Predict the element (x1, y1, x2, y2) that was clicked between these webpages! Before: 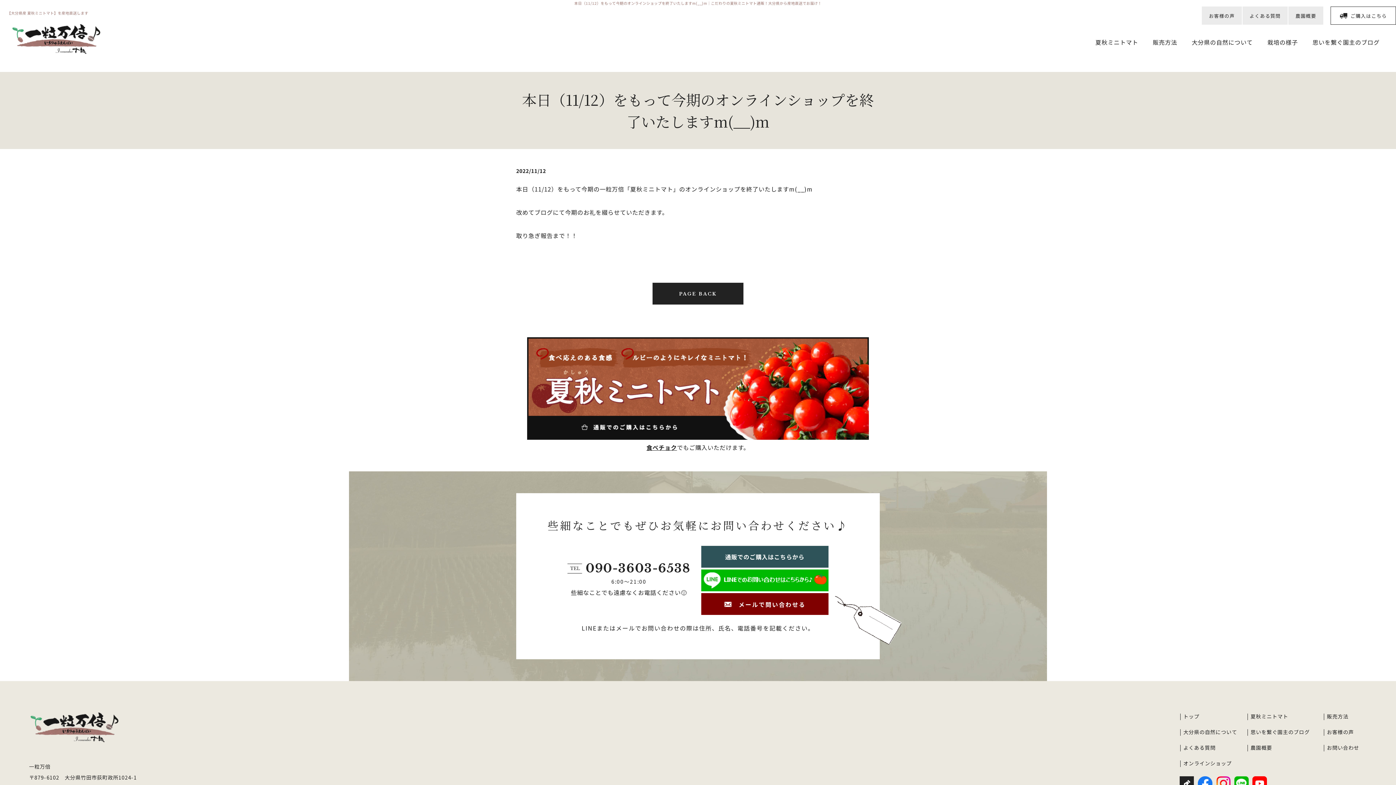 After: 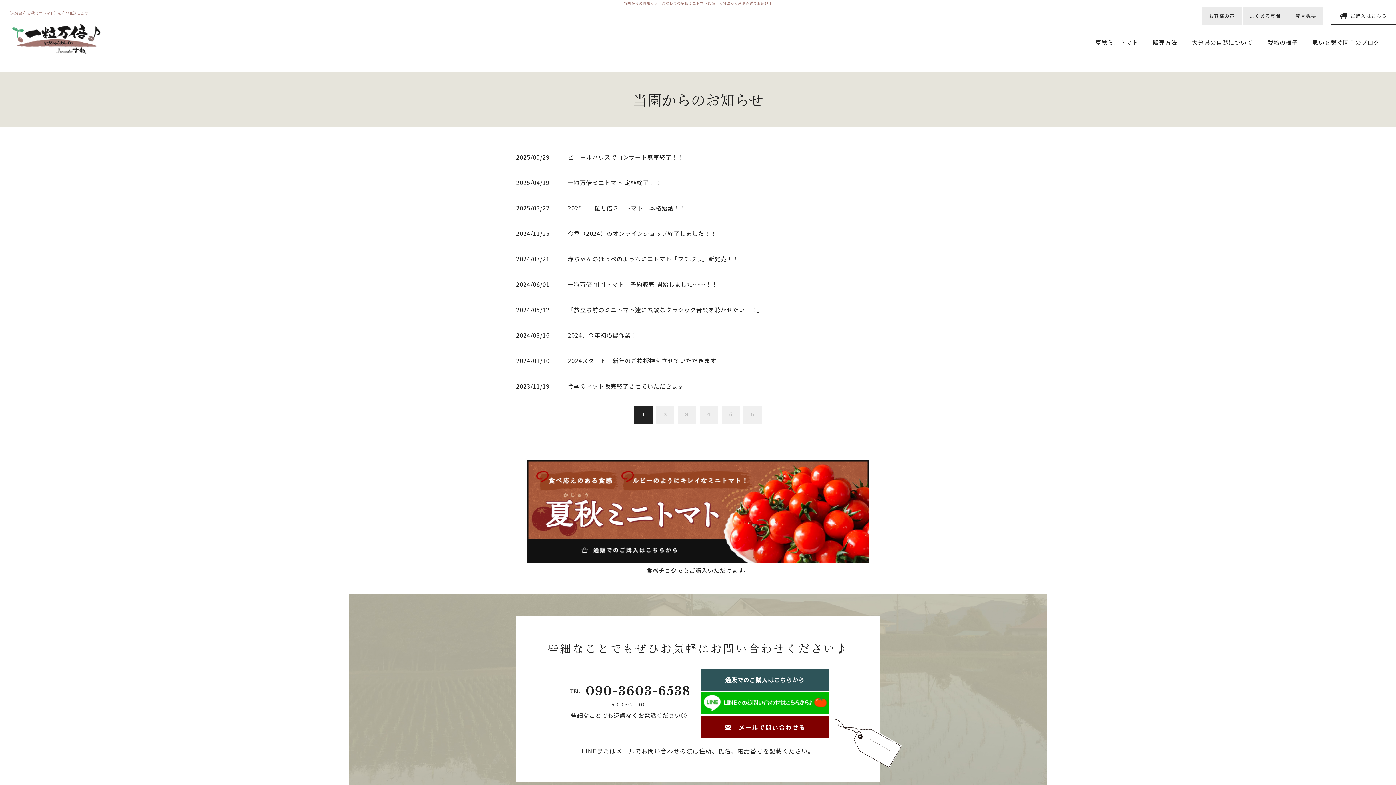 Action: bbox: (652, 282, 743, 304) label: PAGE BACK